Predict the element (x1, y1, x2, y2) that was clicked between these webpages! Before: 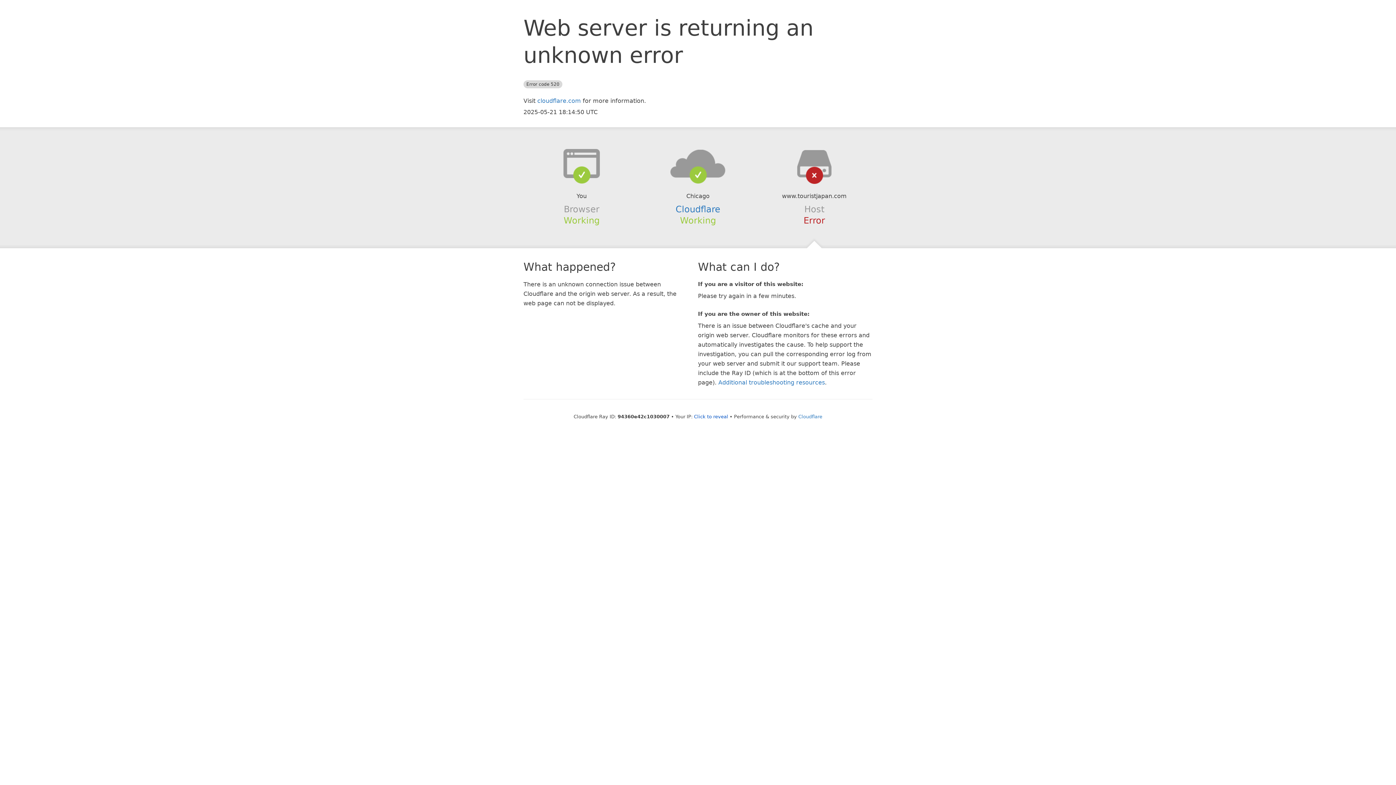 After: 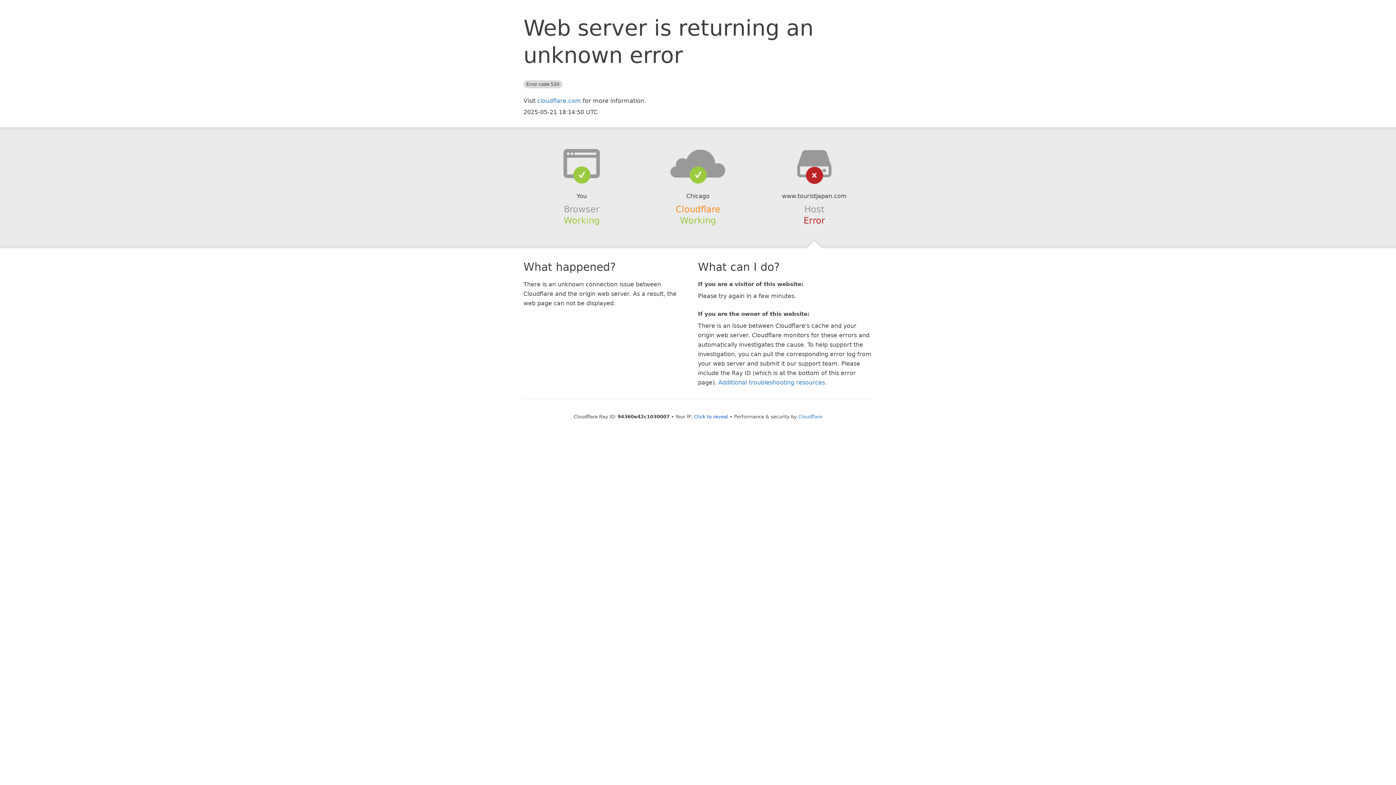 Action: bbox: (675, 204, 720, 214) label: Cloudflare